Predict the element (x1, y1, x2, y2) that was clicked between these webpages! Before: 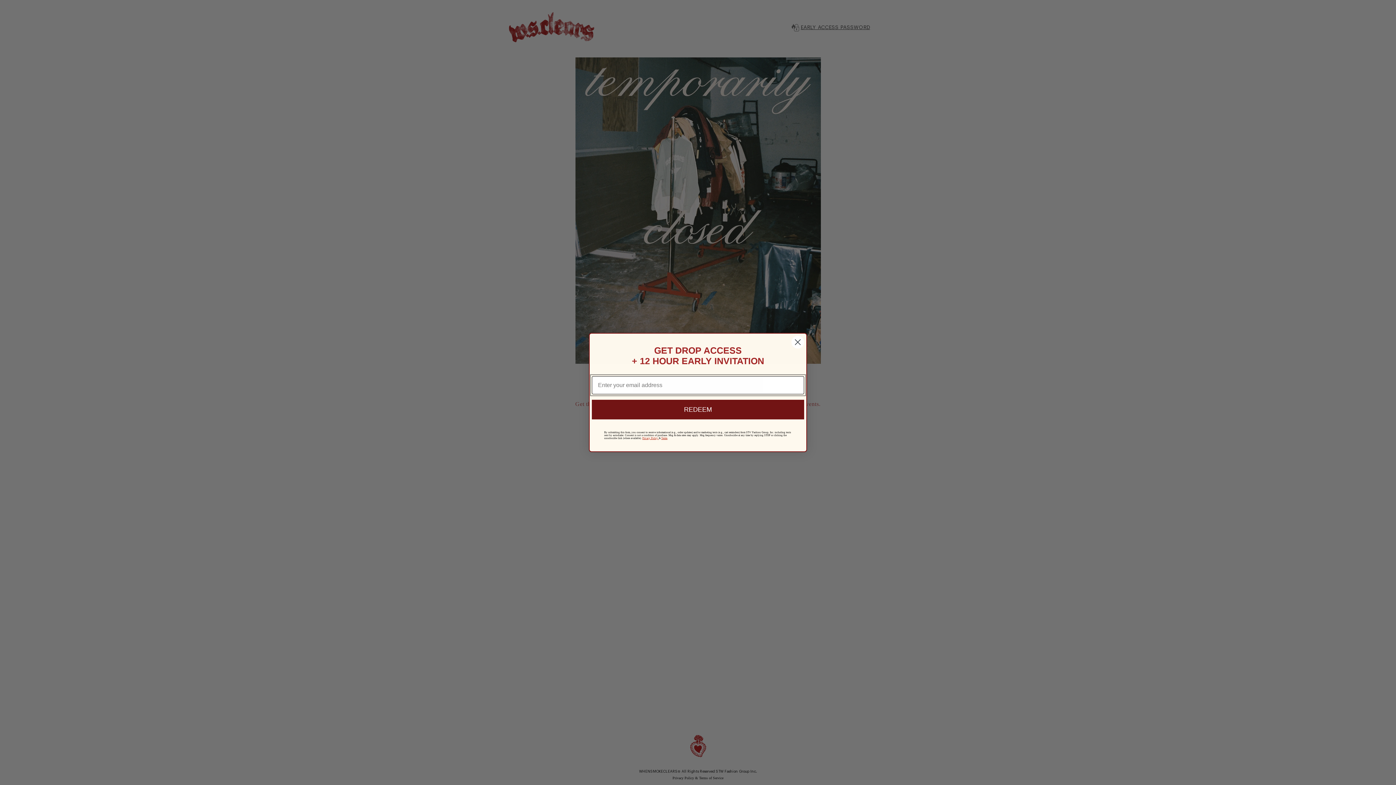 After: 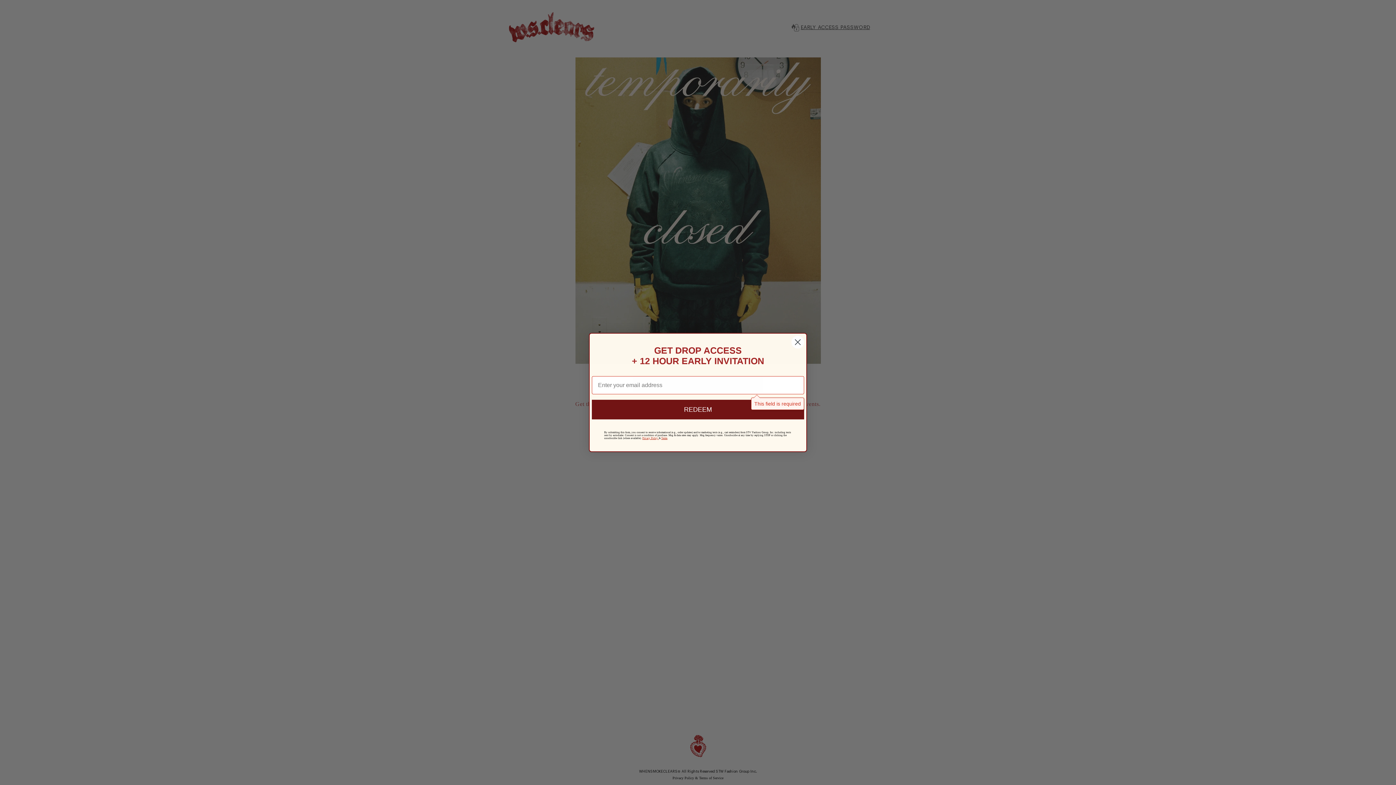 Action: label: REDEEM bbox: (592, 400, 804, 419)